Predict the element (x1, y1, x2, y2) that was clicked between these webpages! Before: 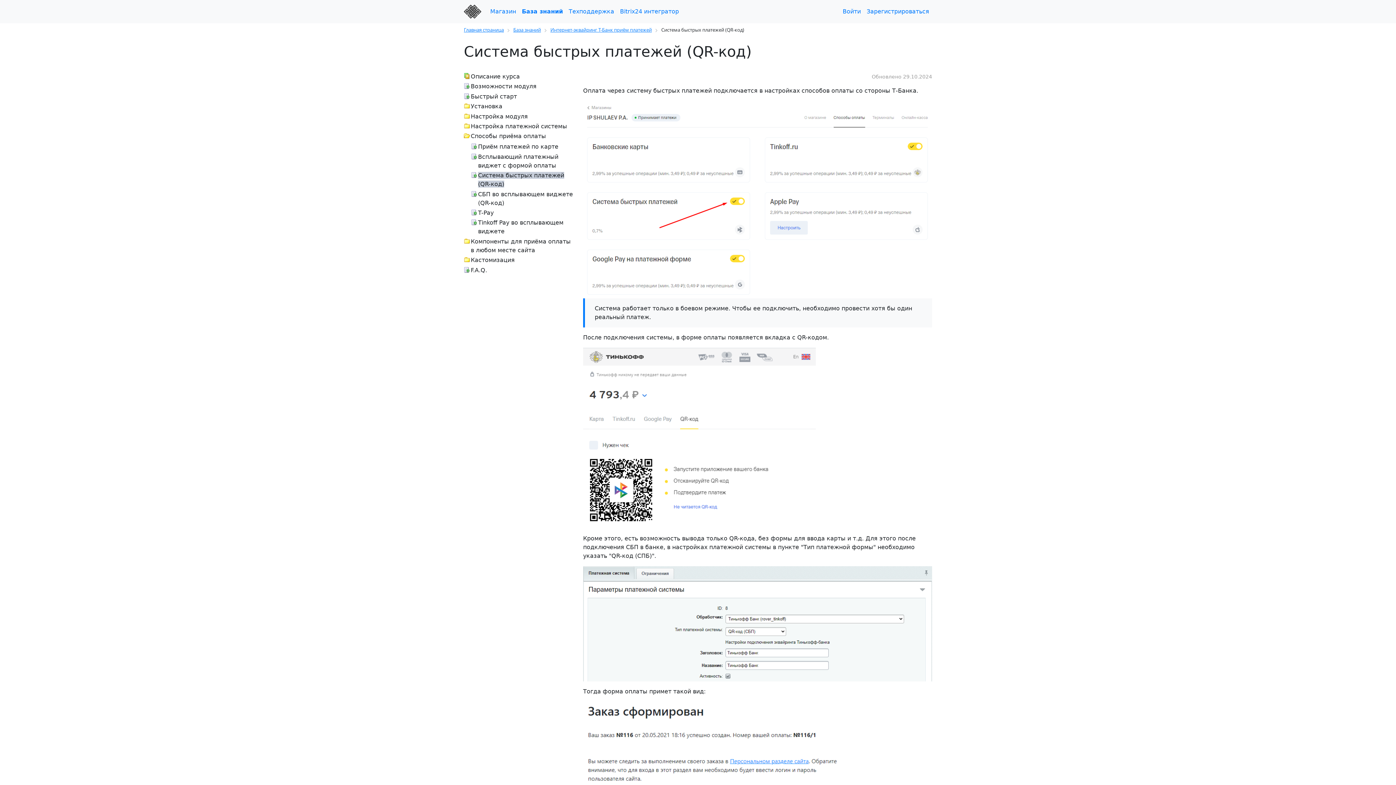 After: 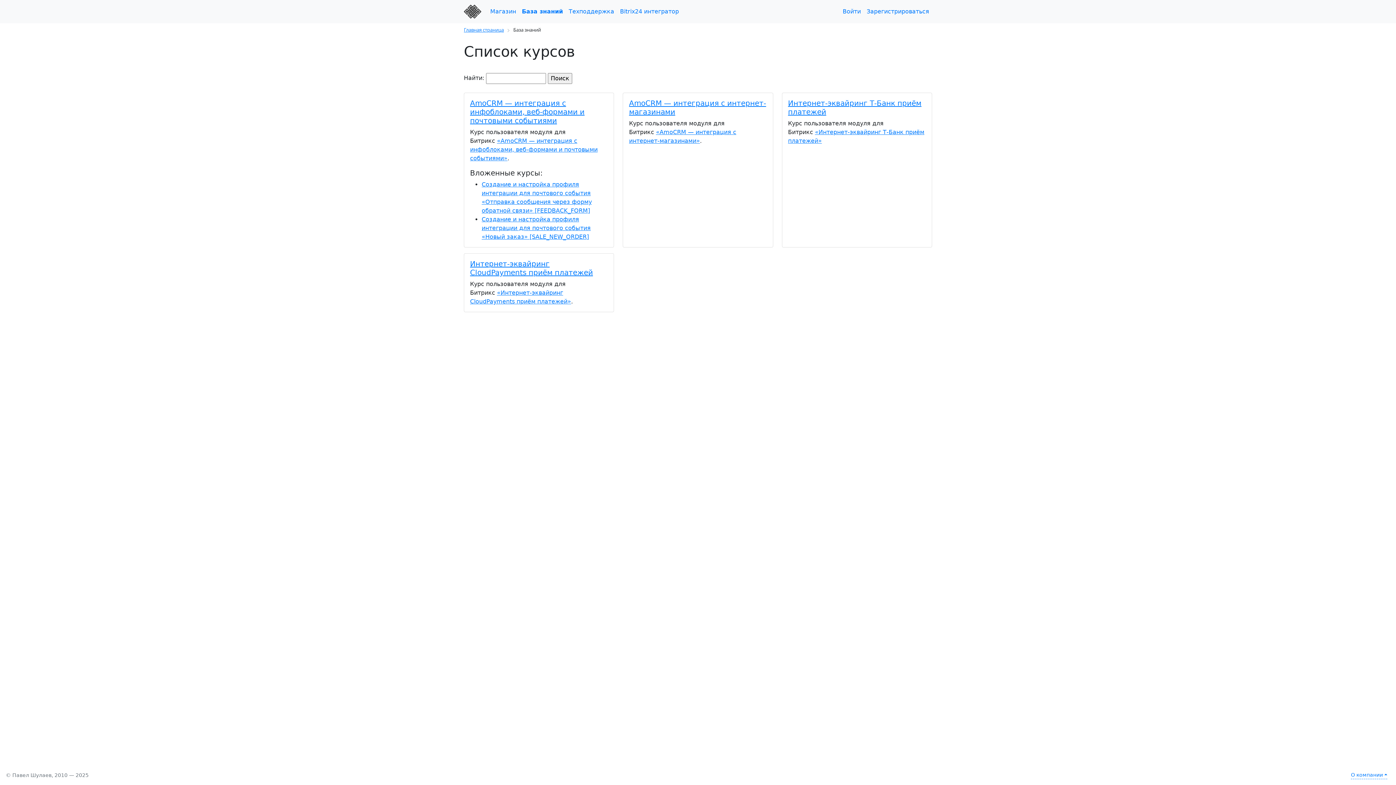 Action: label: База знаний bbox: (513, 26, 541, 33)